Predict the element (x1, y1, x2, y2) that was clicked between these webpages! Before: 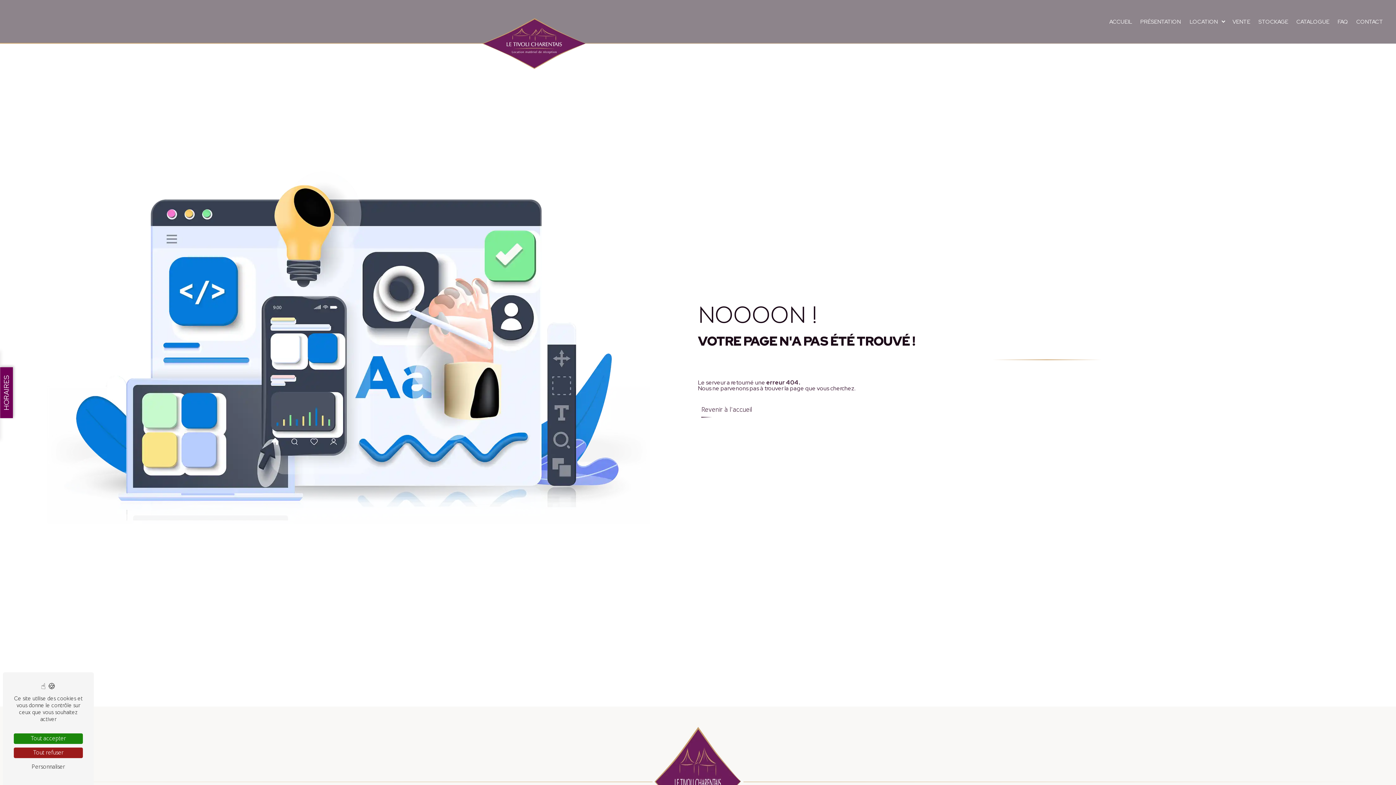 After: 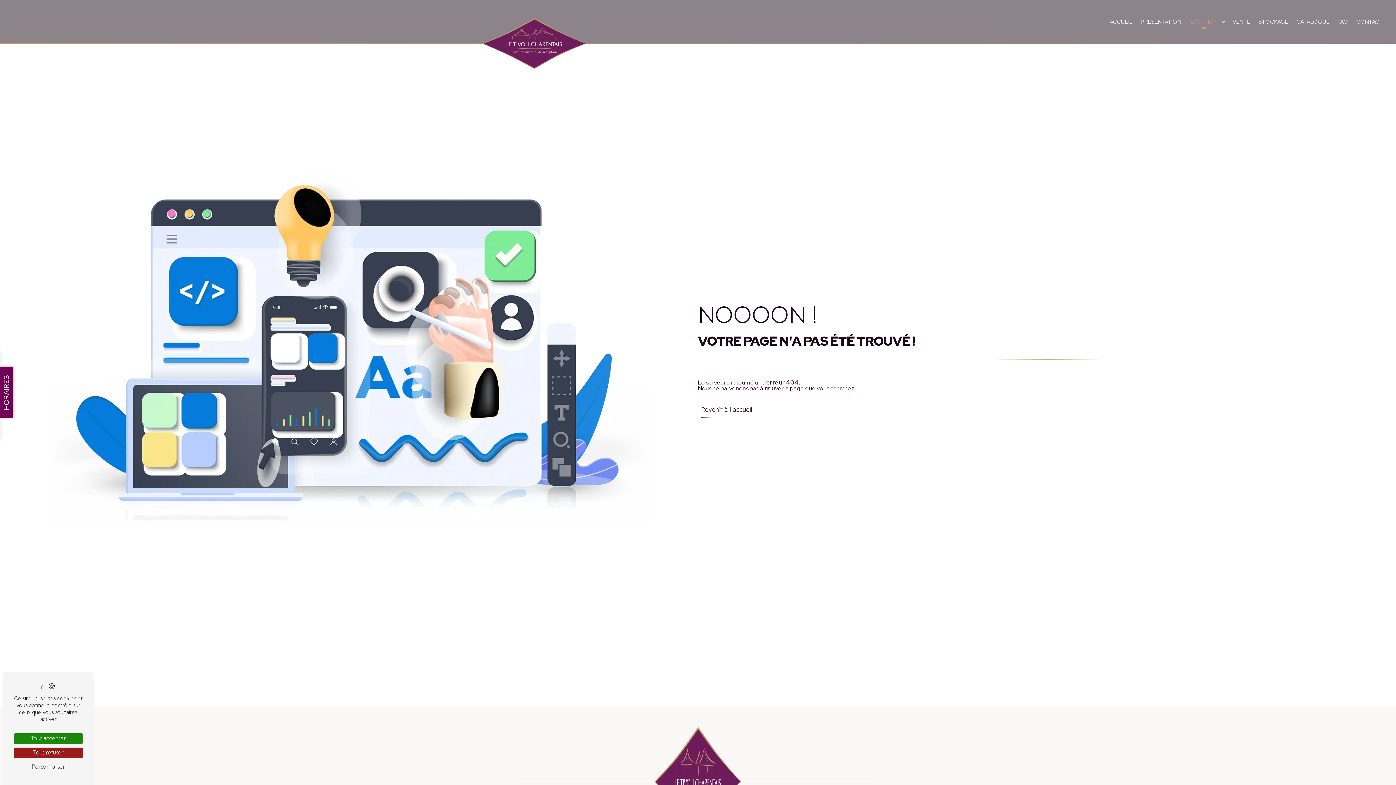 Action: label: LOCATION bbox: (1187, 14, 1220, 28)